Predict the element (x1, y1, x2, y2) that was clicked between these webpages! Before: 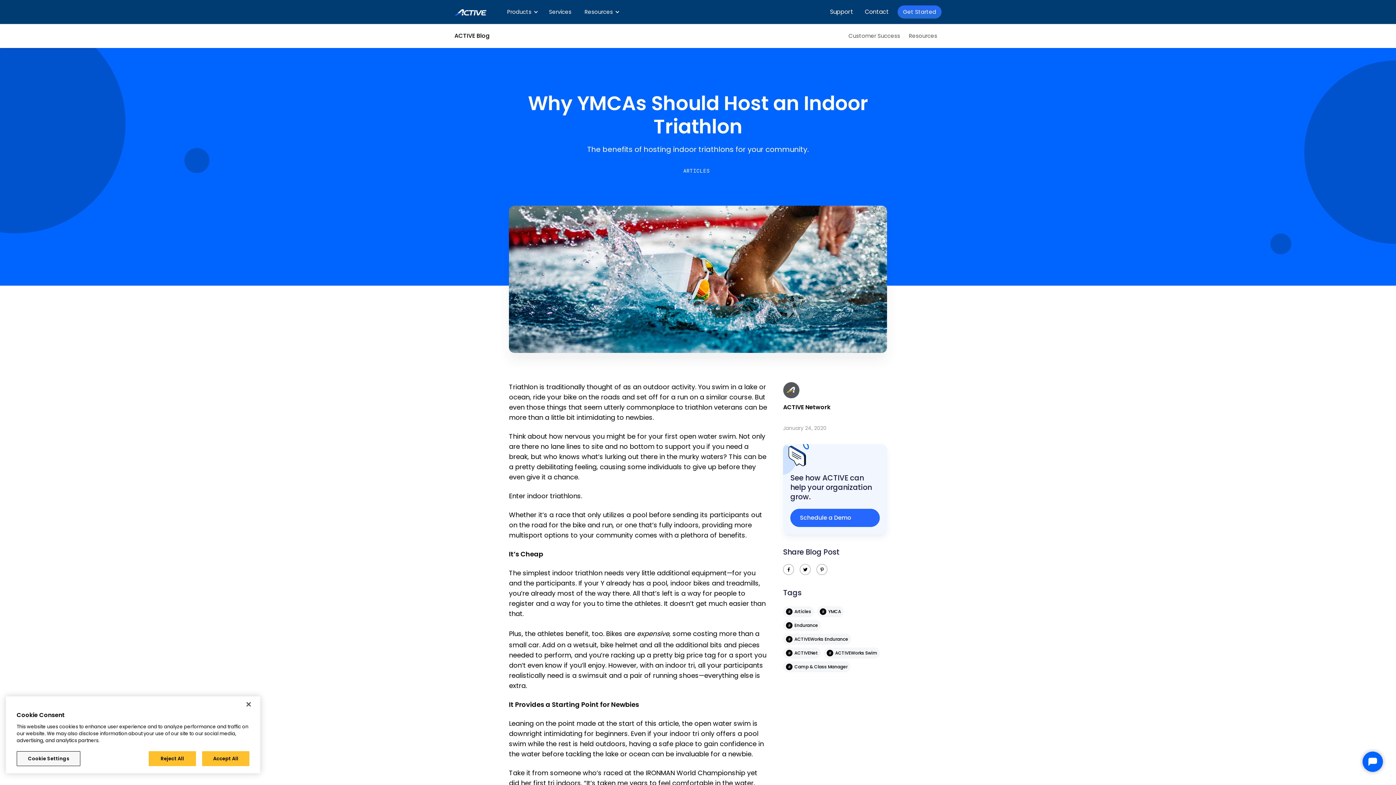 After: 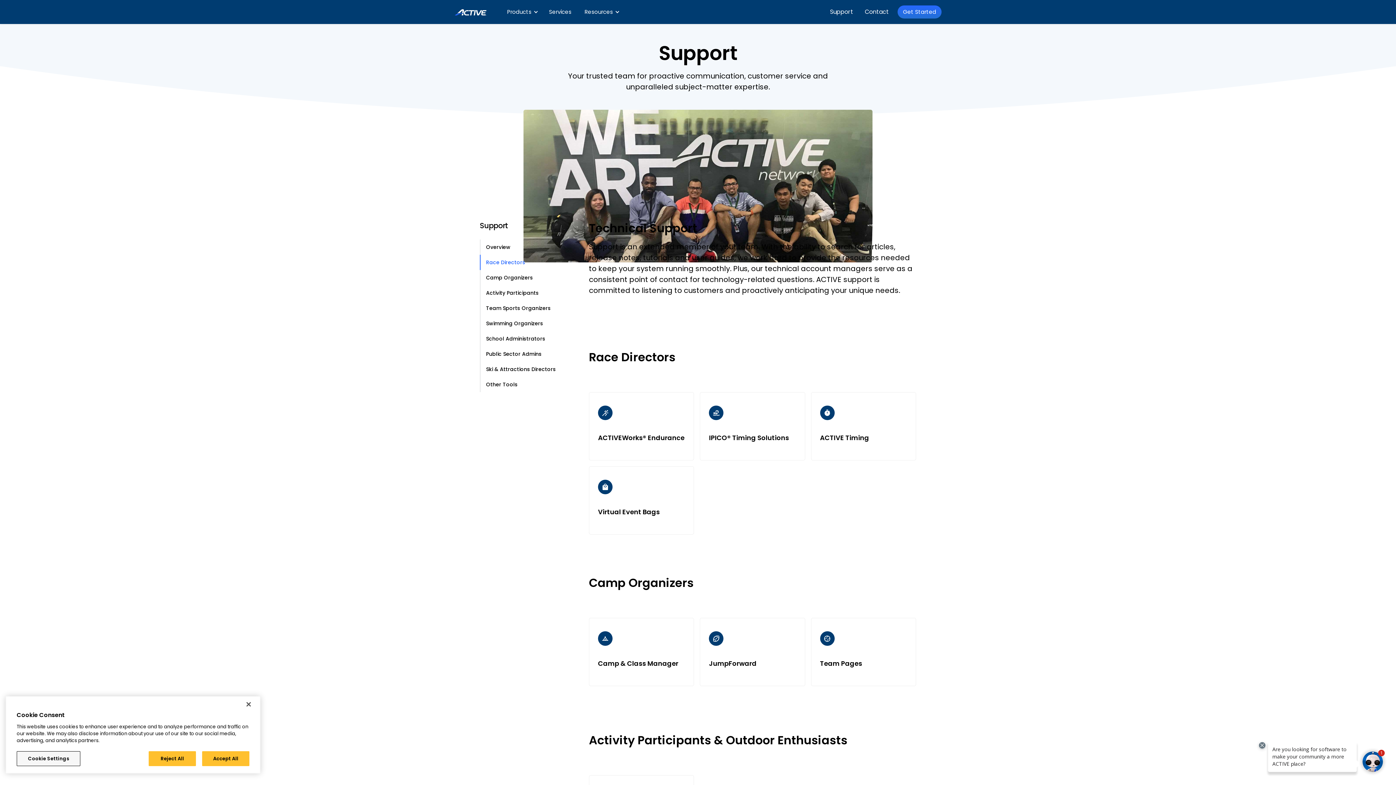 Action: bbox: (824, 0, 859, 24) label: Support